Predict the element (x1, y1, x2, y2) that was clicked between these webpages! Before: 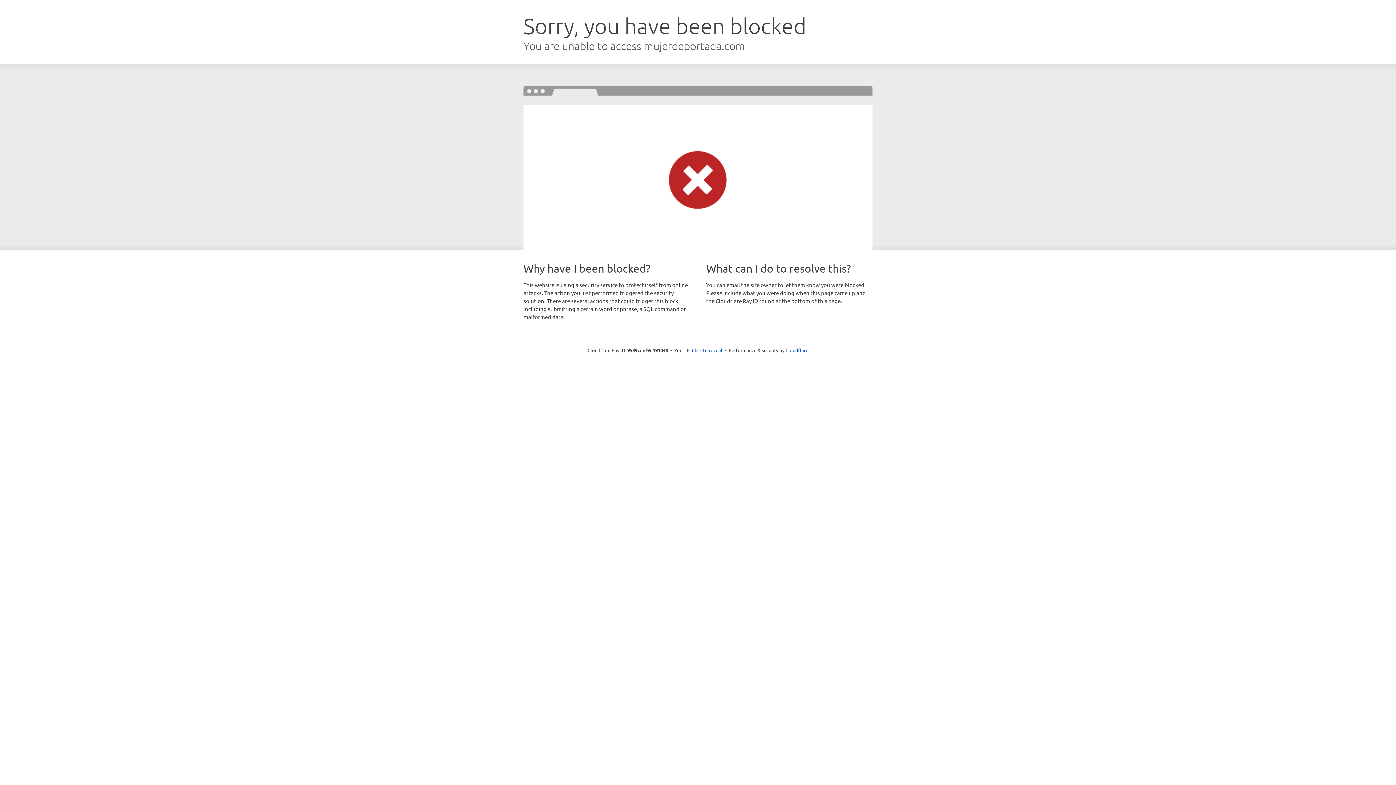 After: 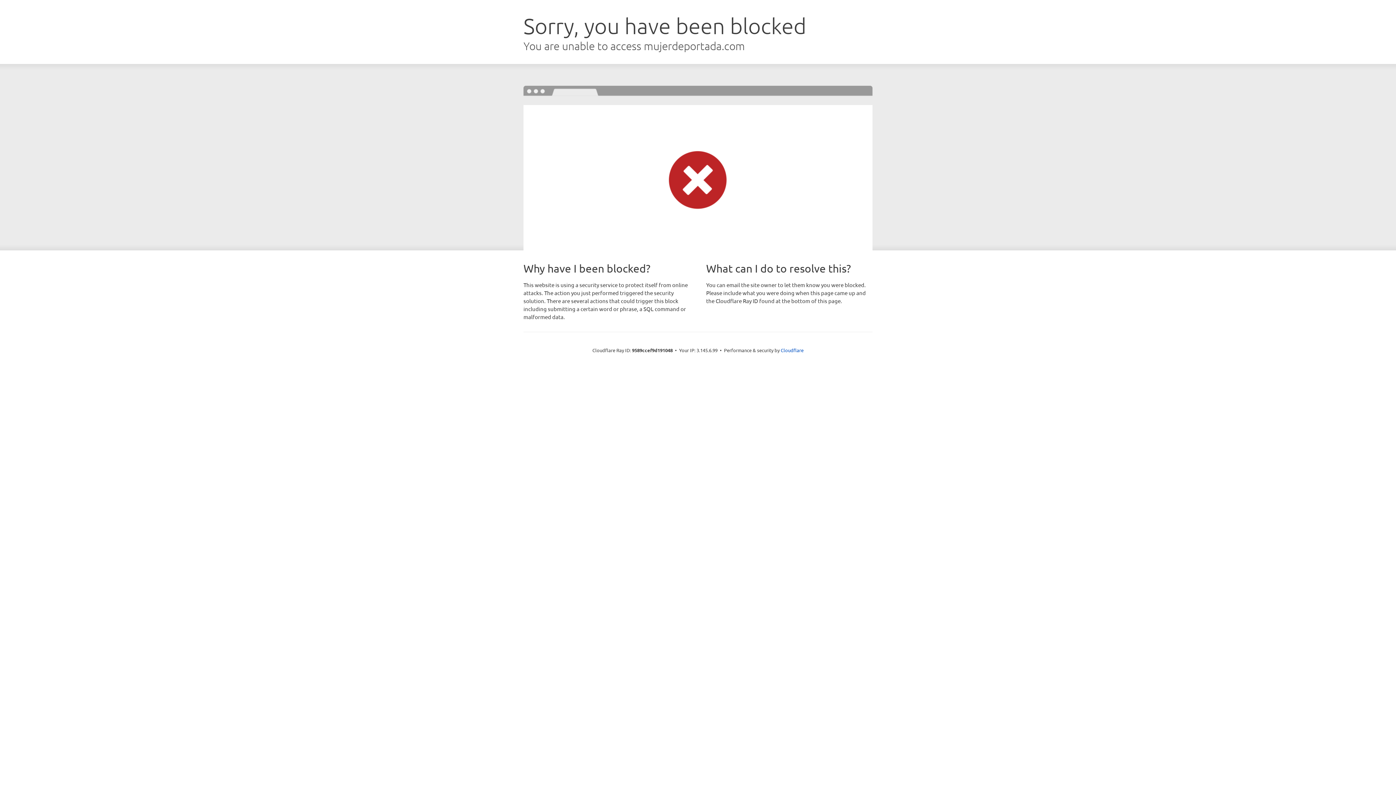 Action: label: Click to reveal bbox: (692, 346, 722, 353)